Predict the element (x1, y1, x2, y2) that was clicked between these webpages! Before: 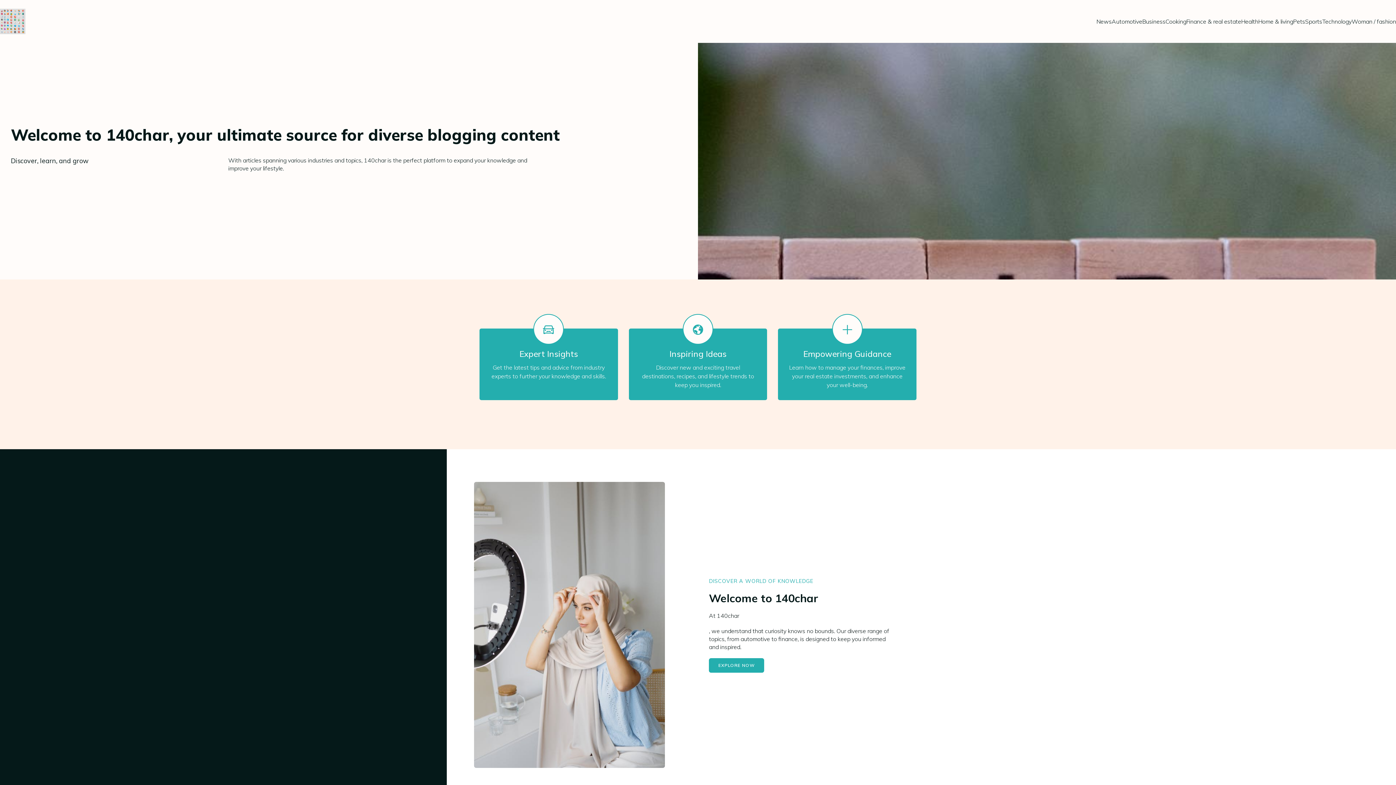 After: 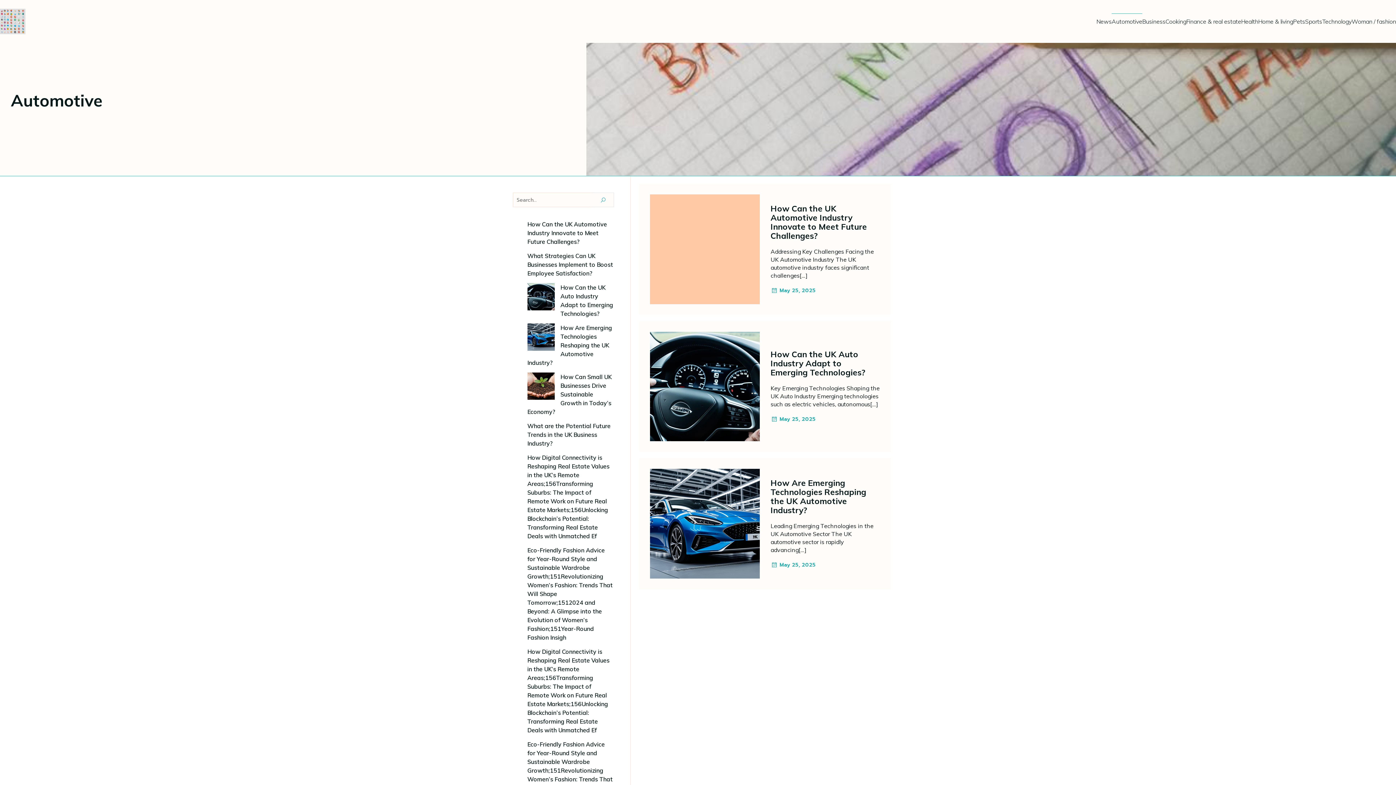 Action: label: Automotive bbox: (1112, 13, 1142, 29)